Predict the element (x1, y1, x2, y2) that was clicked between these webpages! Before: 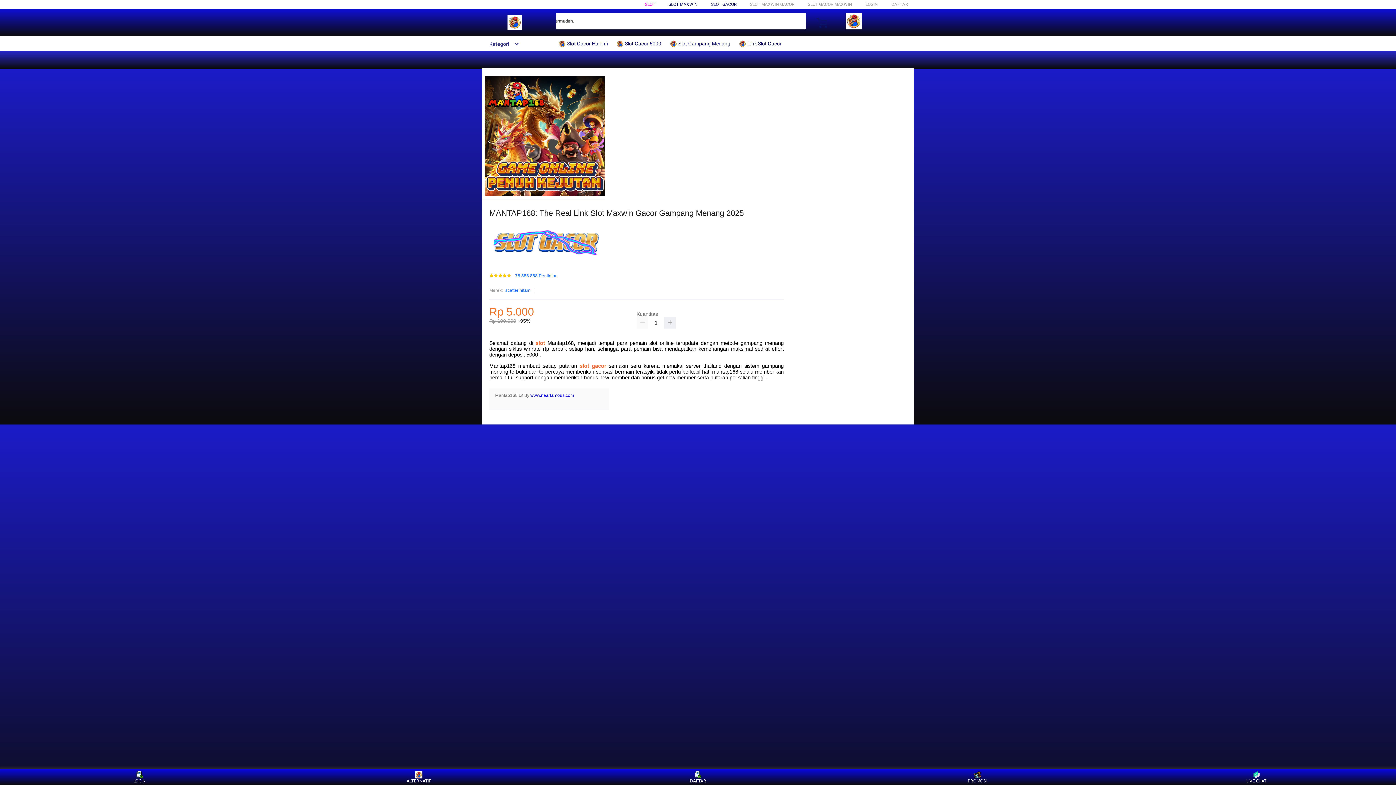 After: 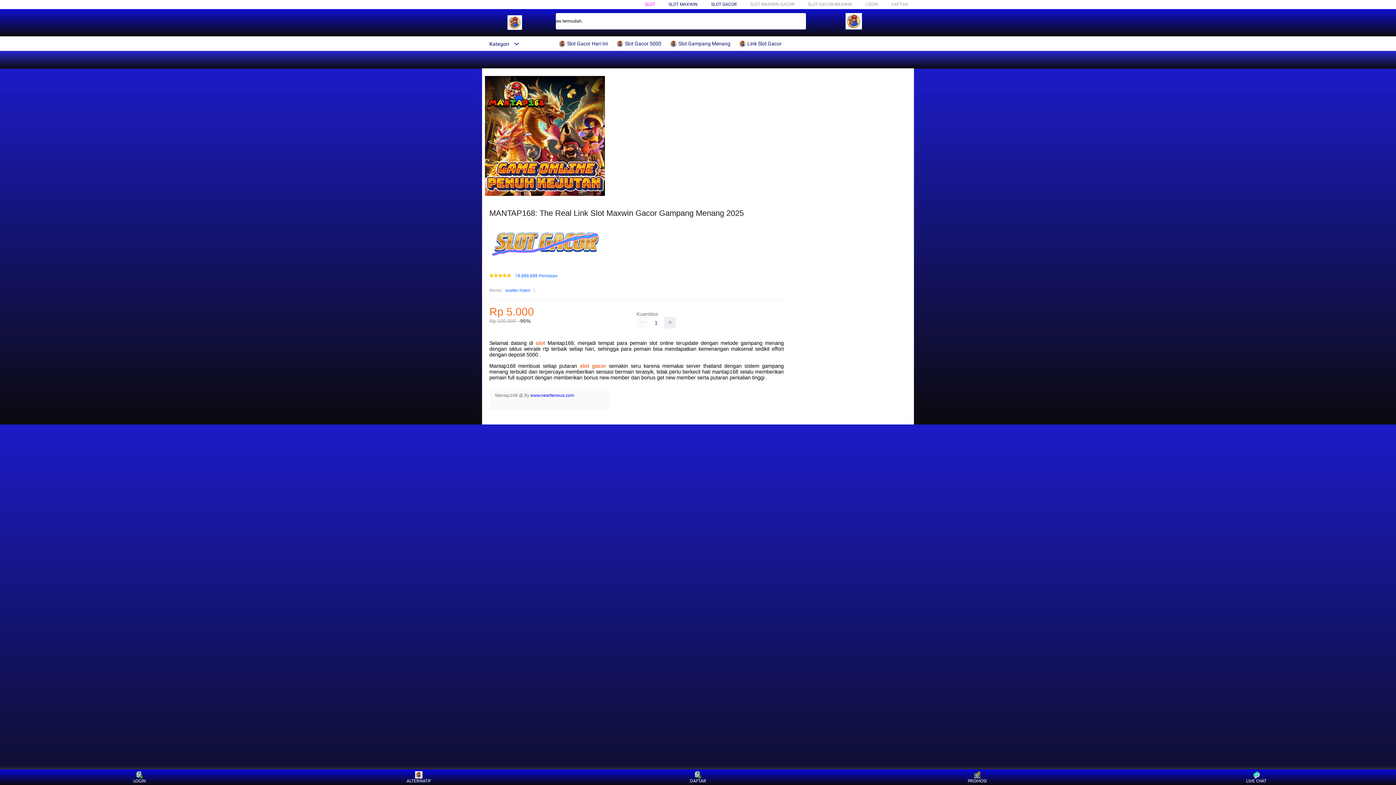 Action: bbox: (669, 36, 734, 50) label:  Slot Gampang Menang